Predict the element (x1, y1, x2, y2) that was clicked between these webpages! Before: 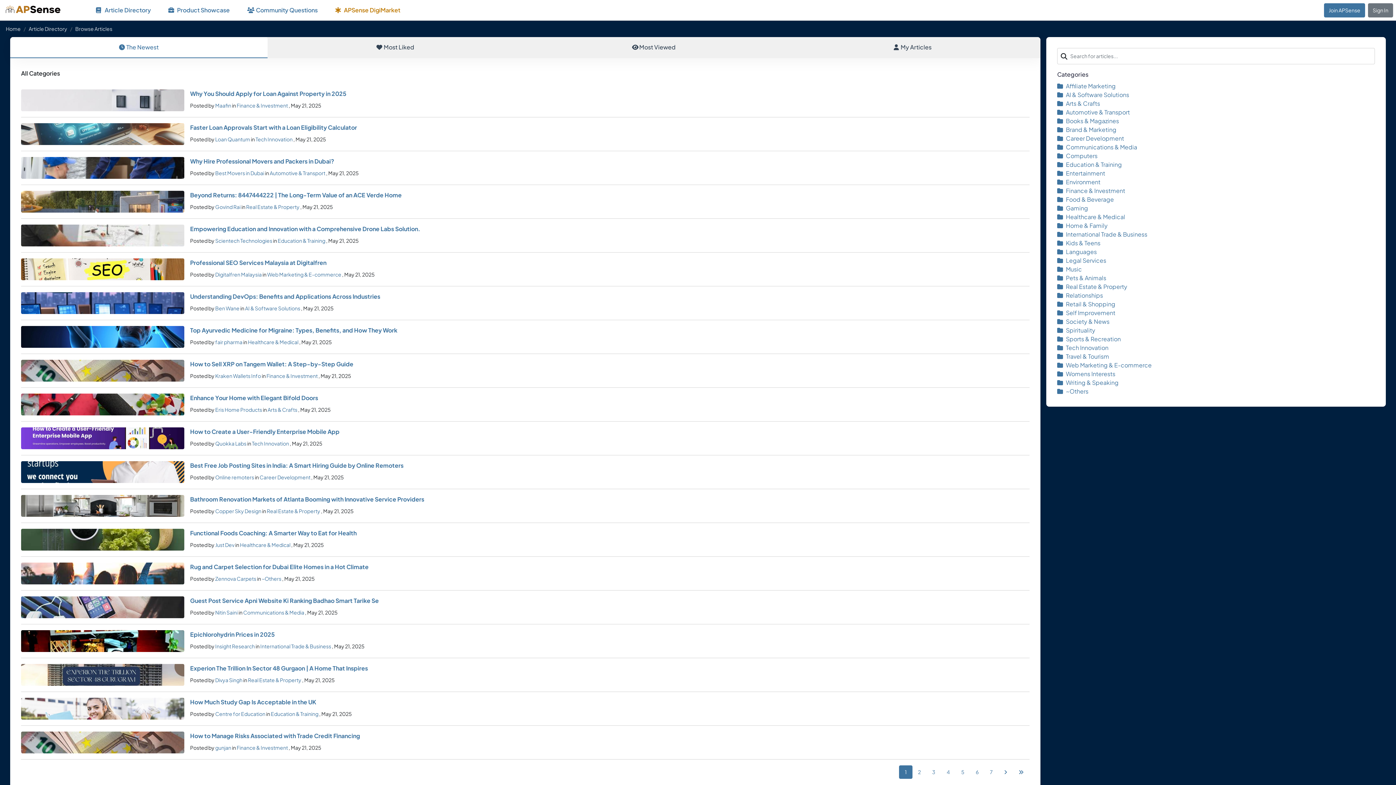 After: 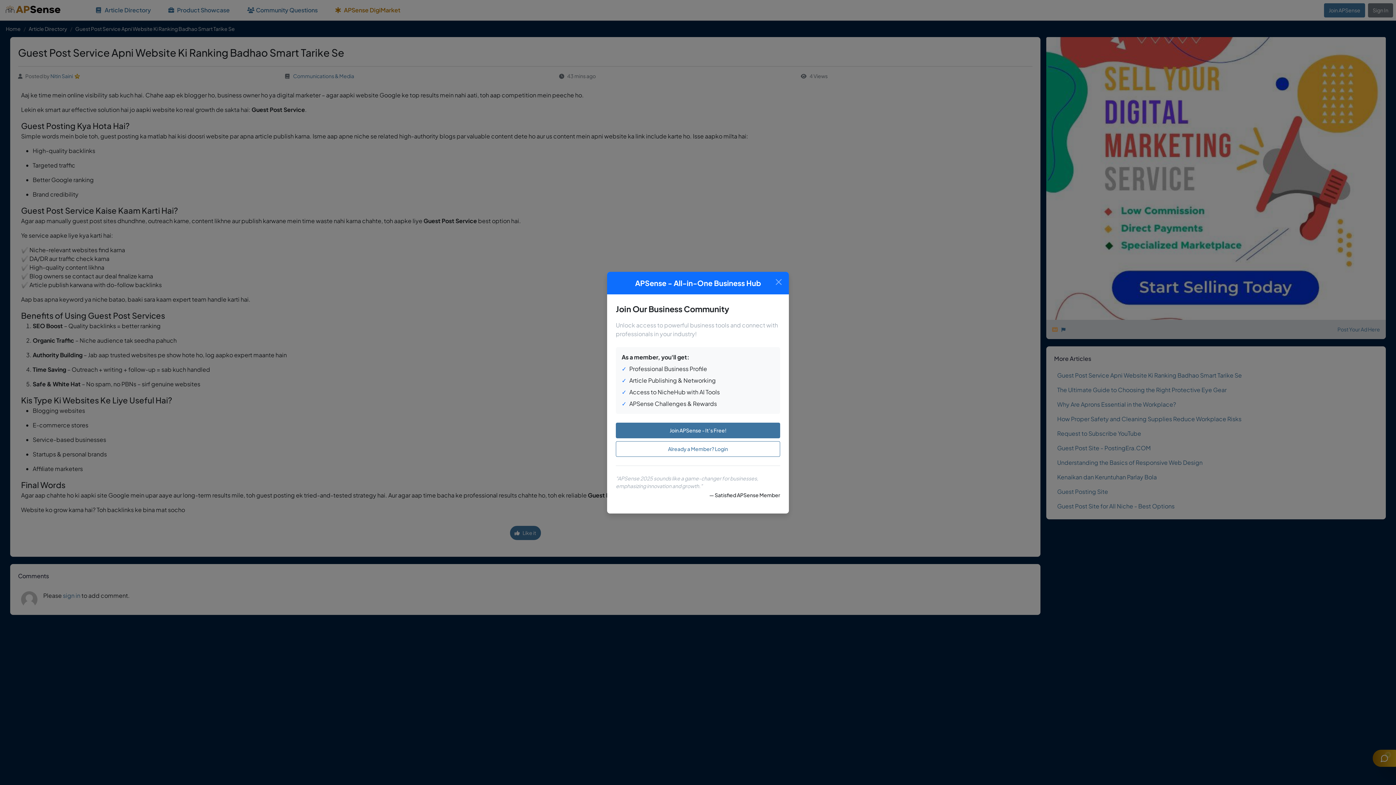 Action: label: Guest Post Service Apni Website Ki Ranking Badhao Smart Tarike Se bbox: (190, 597, 378, 604)